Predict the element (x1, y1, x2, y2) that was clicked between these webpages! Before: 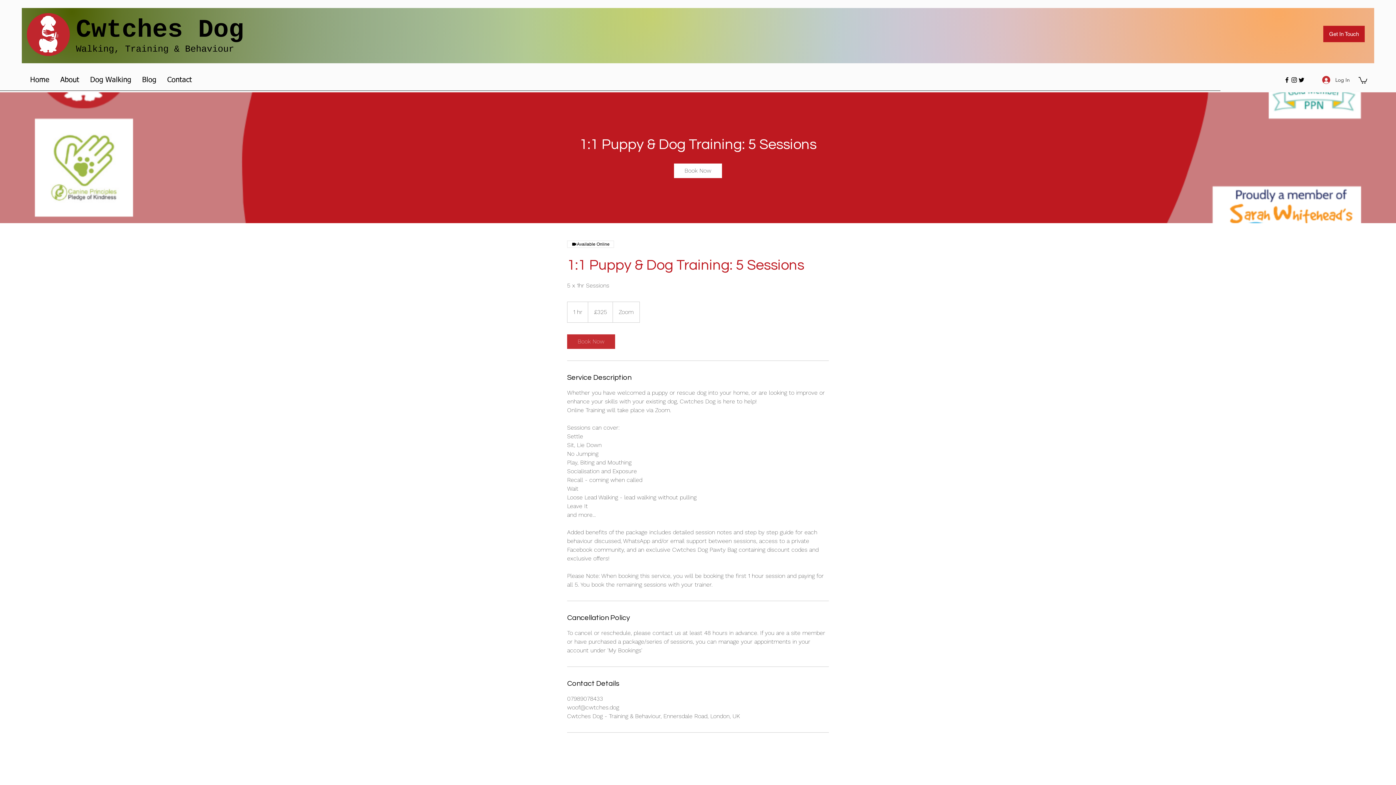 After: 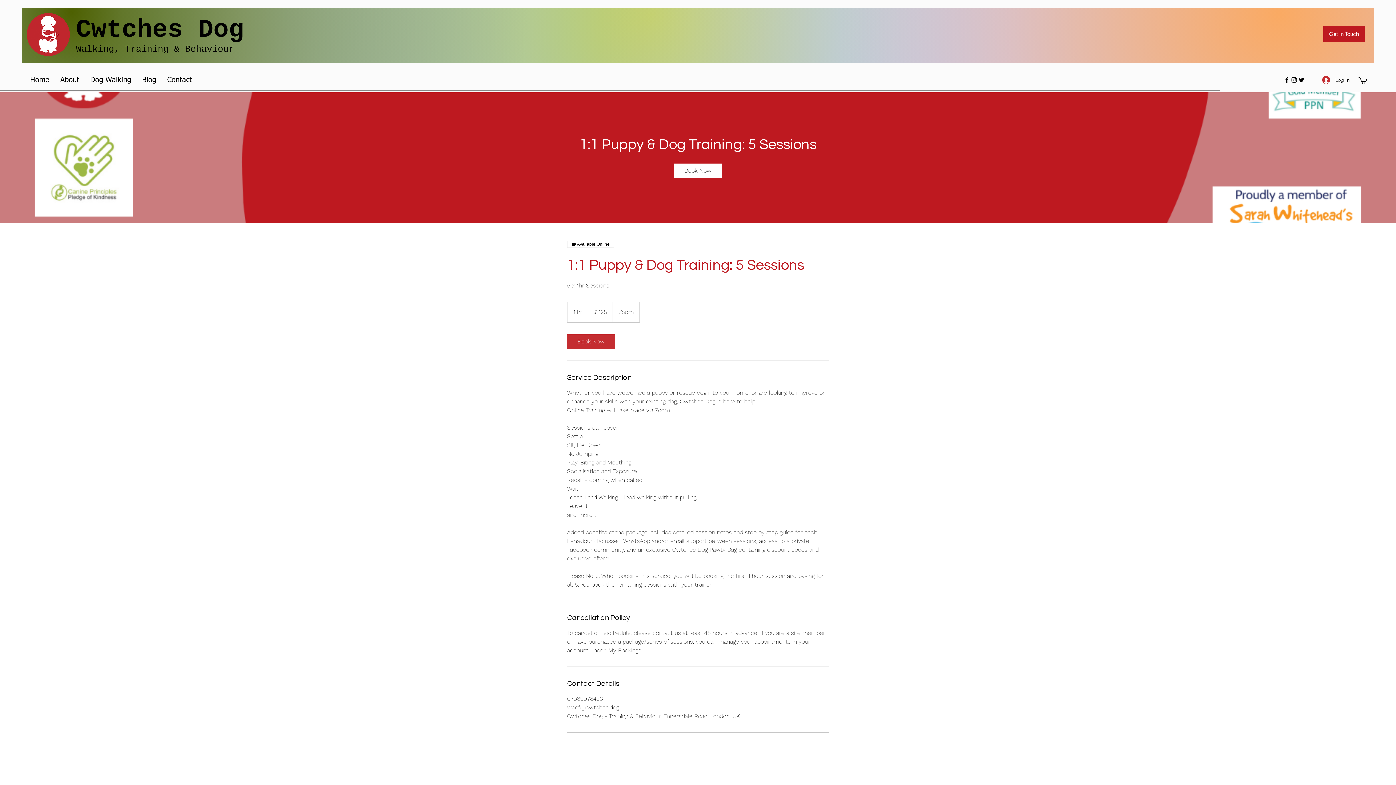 Action: label: Instagram bbox: (1290, 76, 1298, 83)